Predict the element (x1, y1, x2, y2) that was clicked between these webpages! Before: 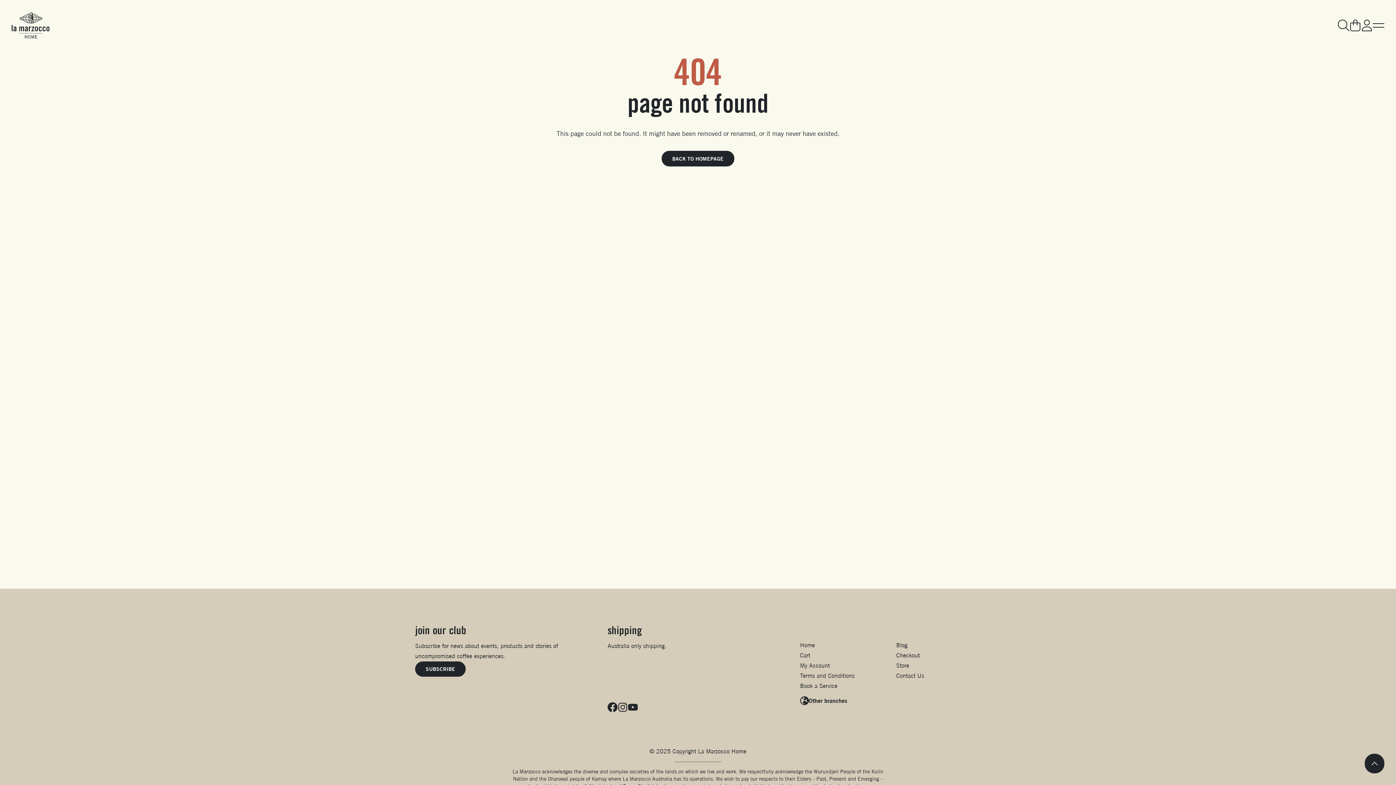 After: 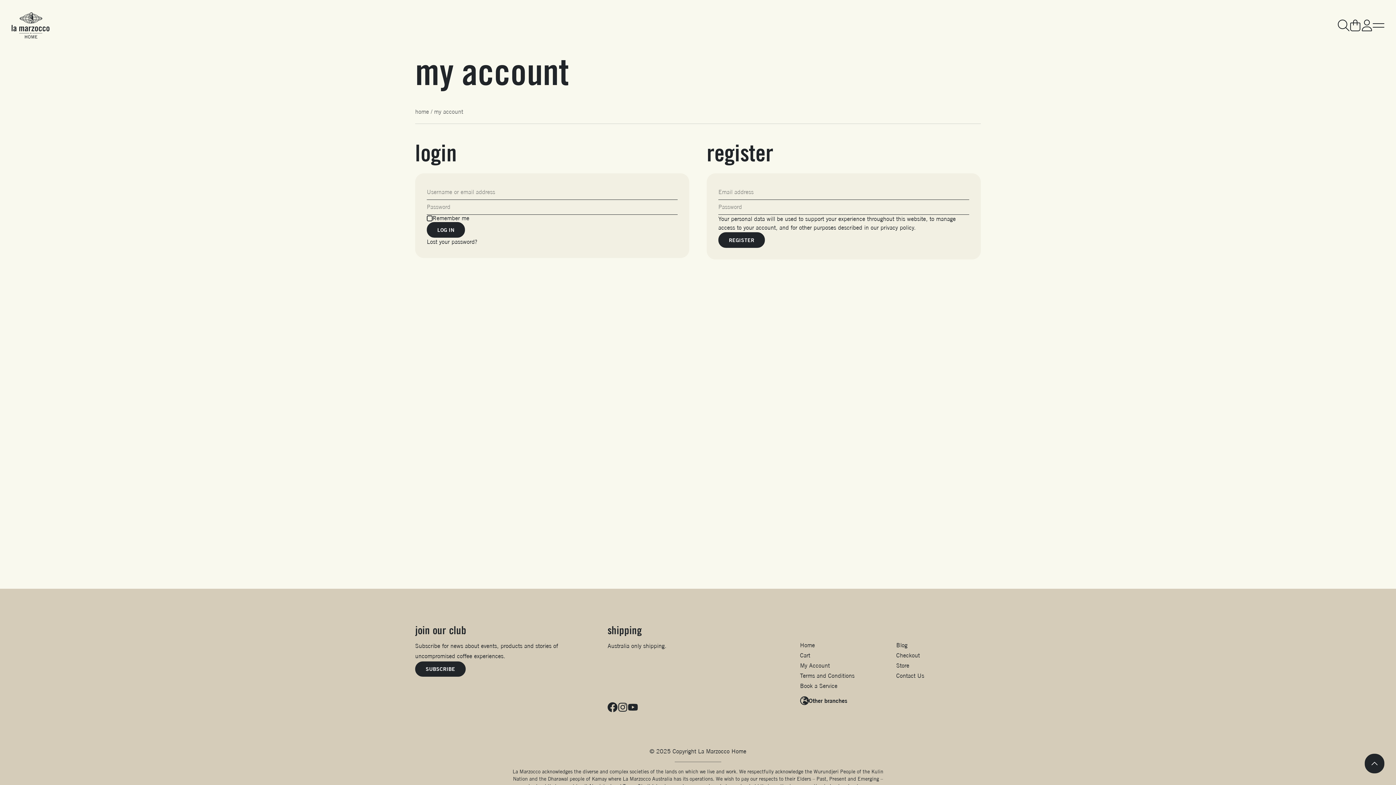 Action: bbox: (800, 662, 830, 669) label: My Account